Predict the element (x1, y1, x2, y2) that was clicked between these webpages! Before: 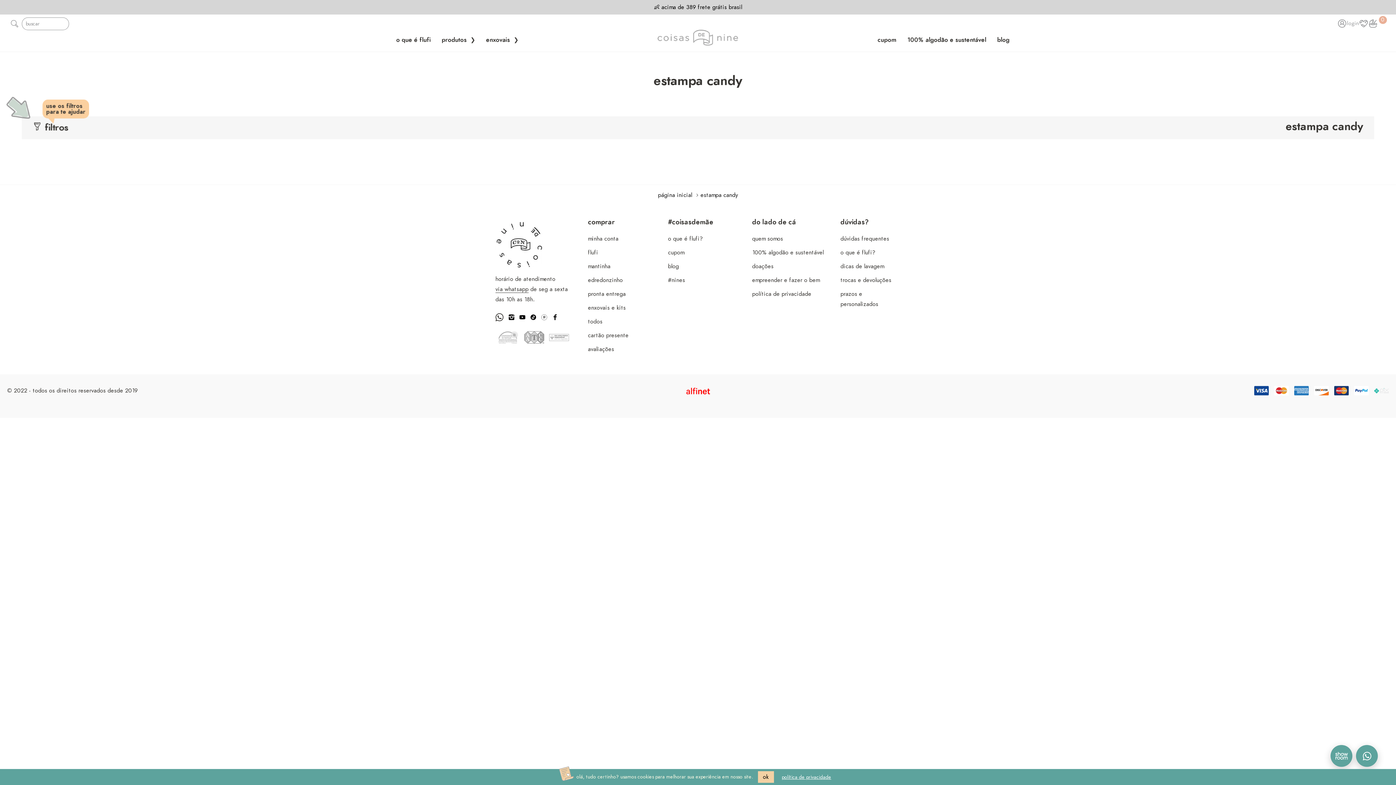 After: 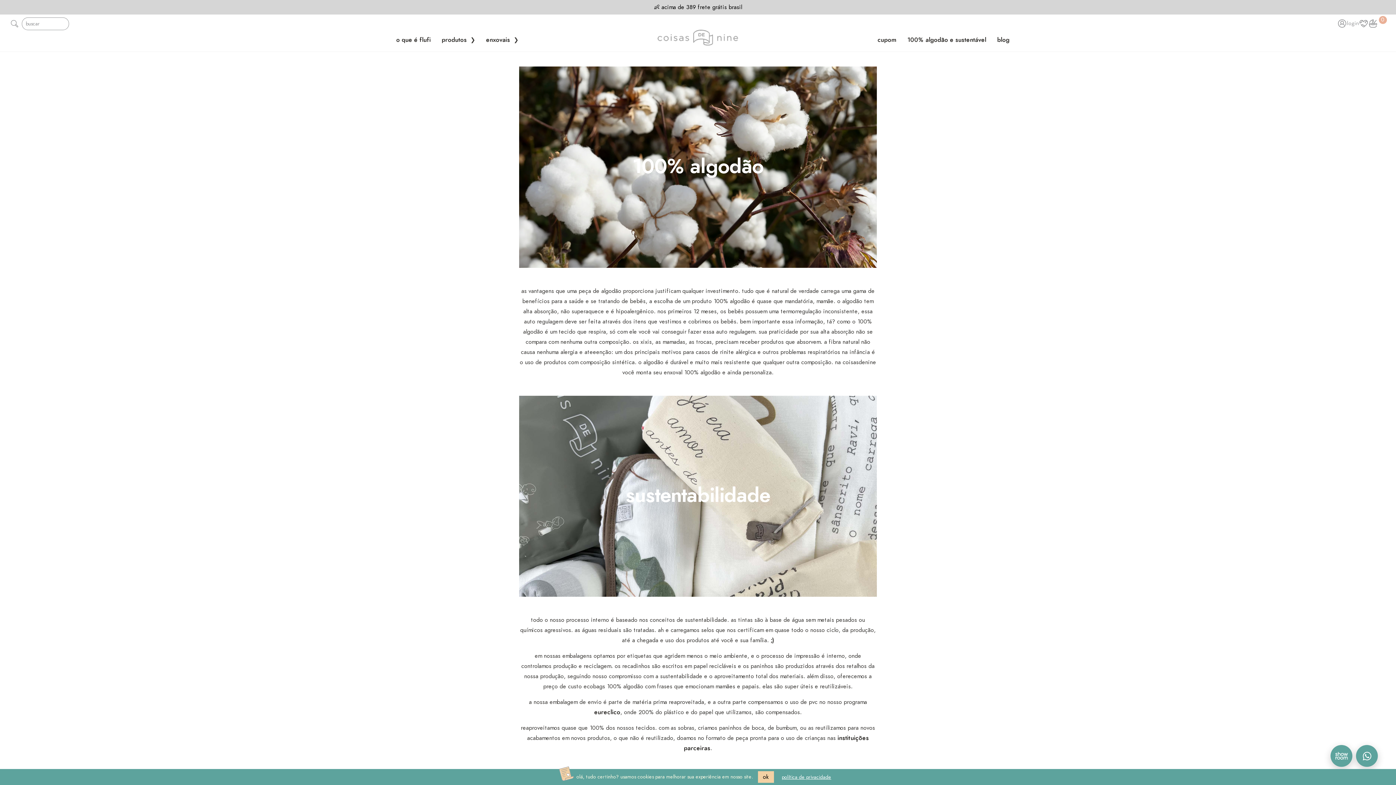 Action: bbox: (907, 37, 986, 42) label: link